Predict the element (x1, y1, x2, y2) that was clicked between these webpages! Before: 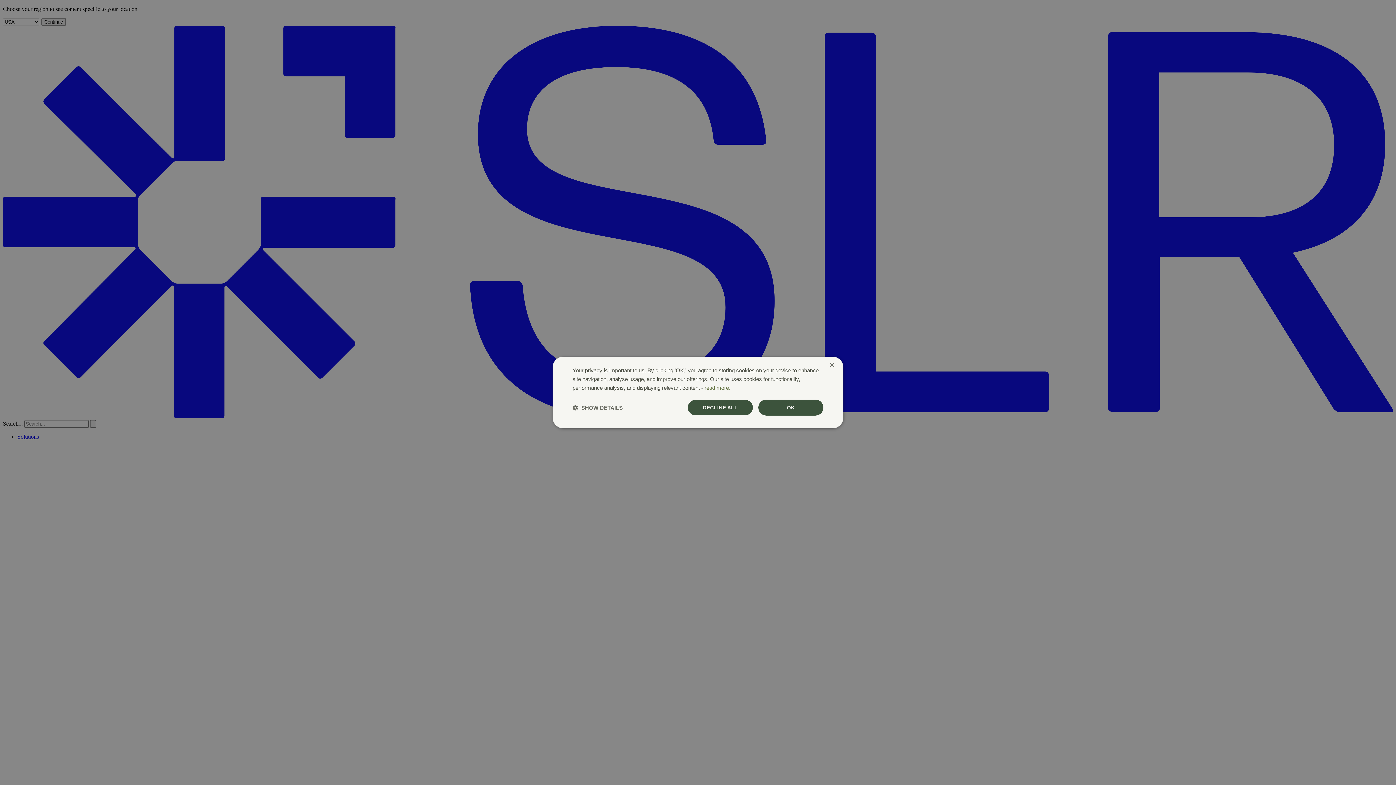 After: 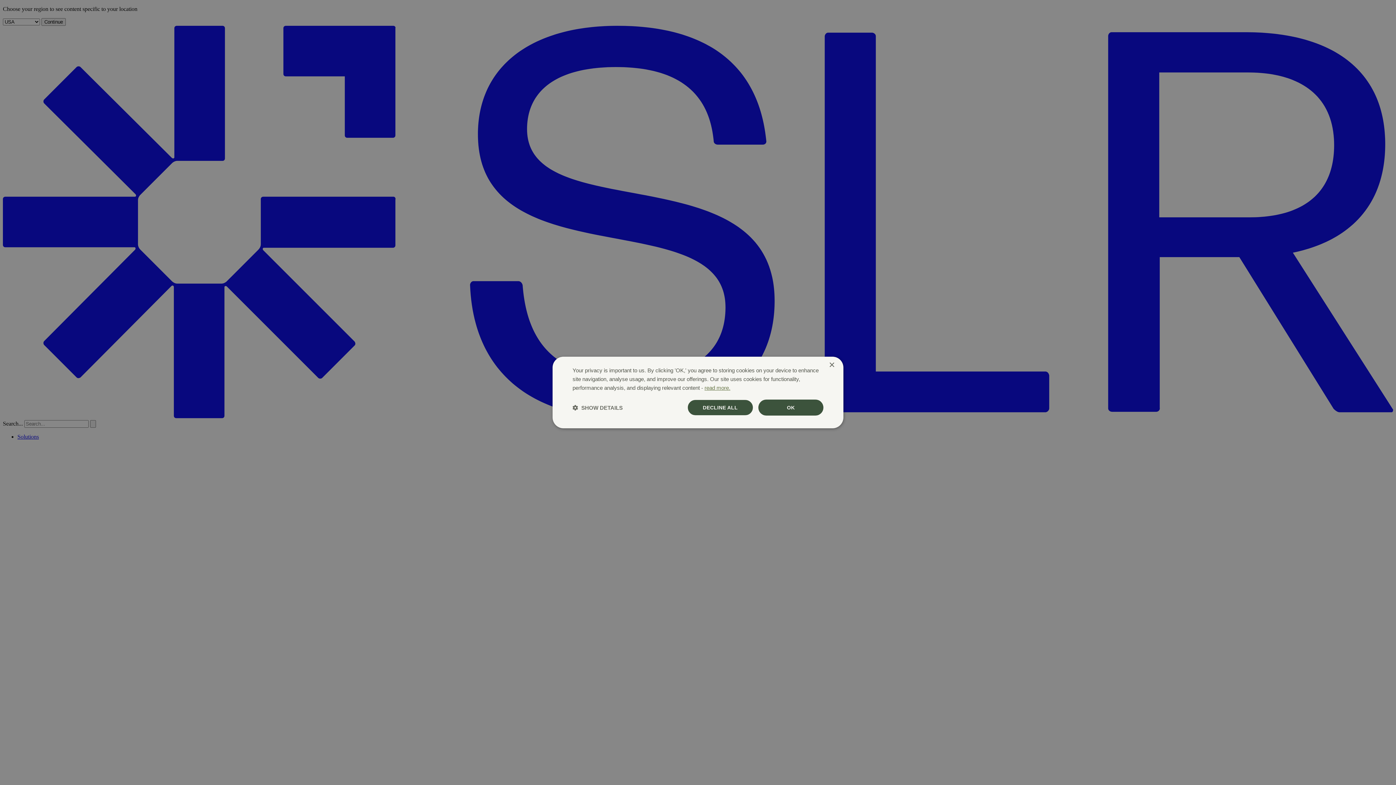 Action: bbox: (704, 384, 730, 391) label: read more., opens a new window